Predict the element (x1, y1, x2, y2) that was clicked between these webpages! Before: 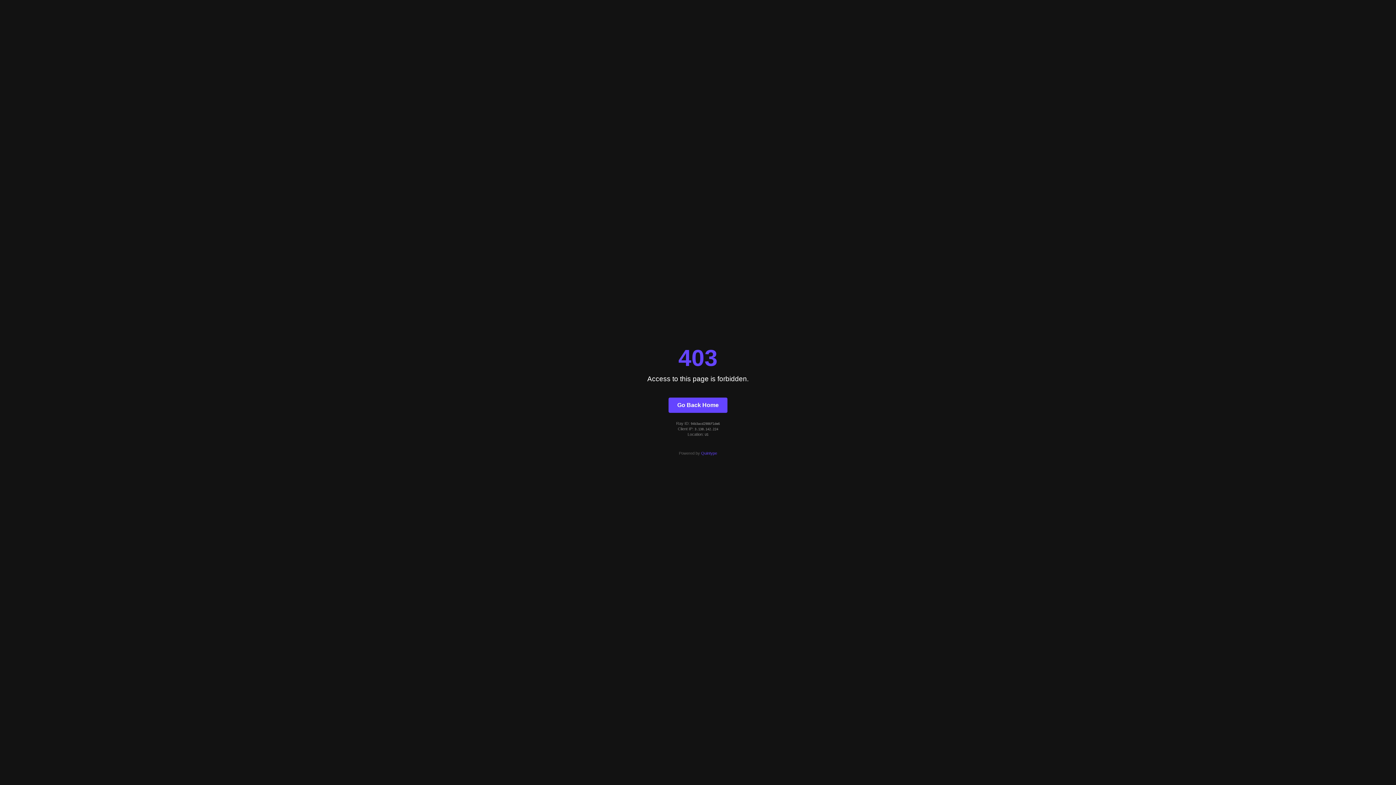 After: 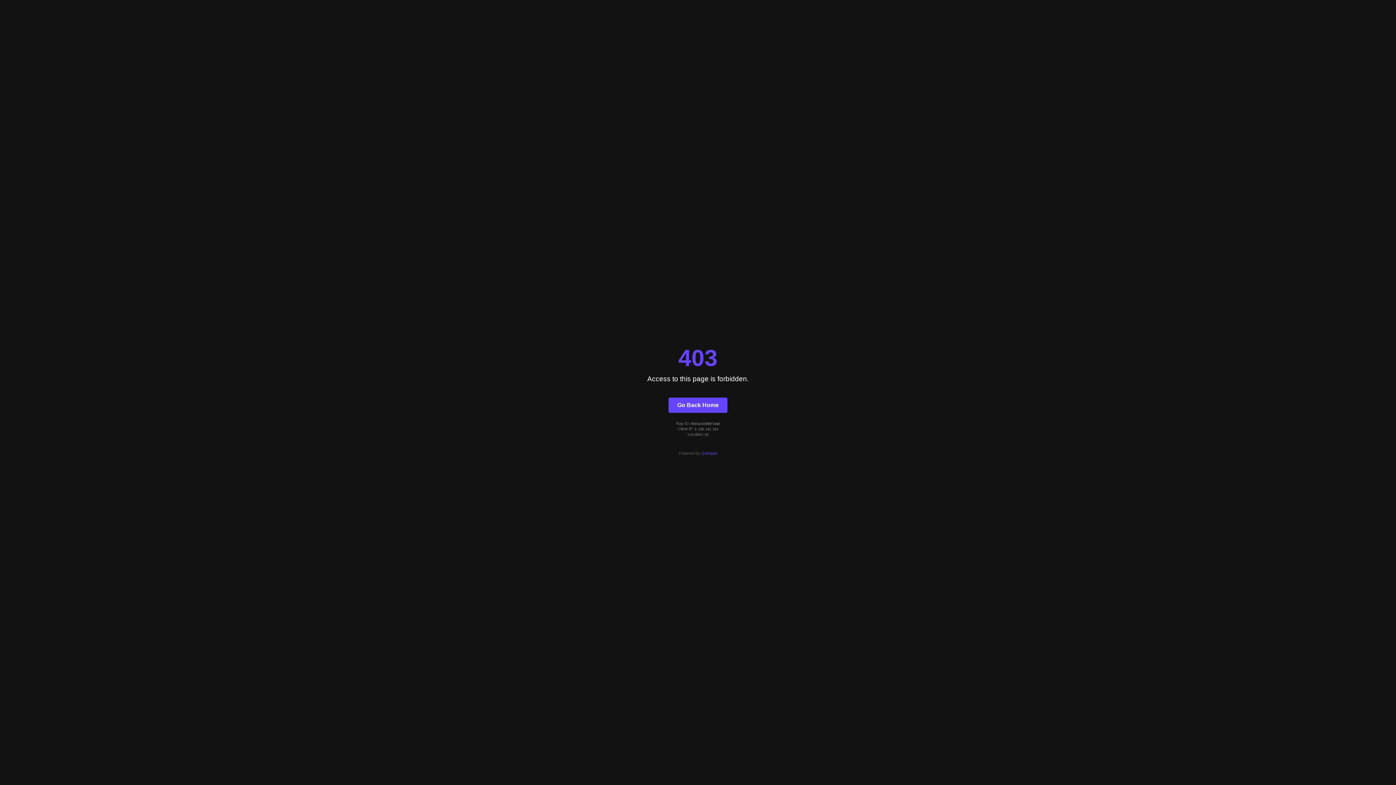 Action: bbox: (701, 451, 717, 455) label: Quintype